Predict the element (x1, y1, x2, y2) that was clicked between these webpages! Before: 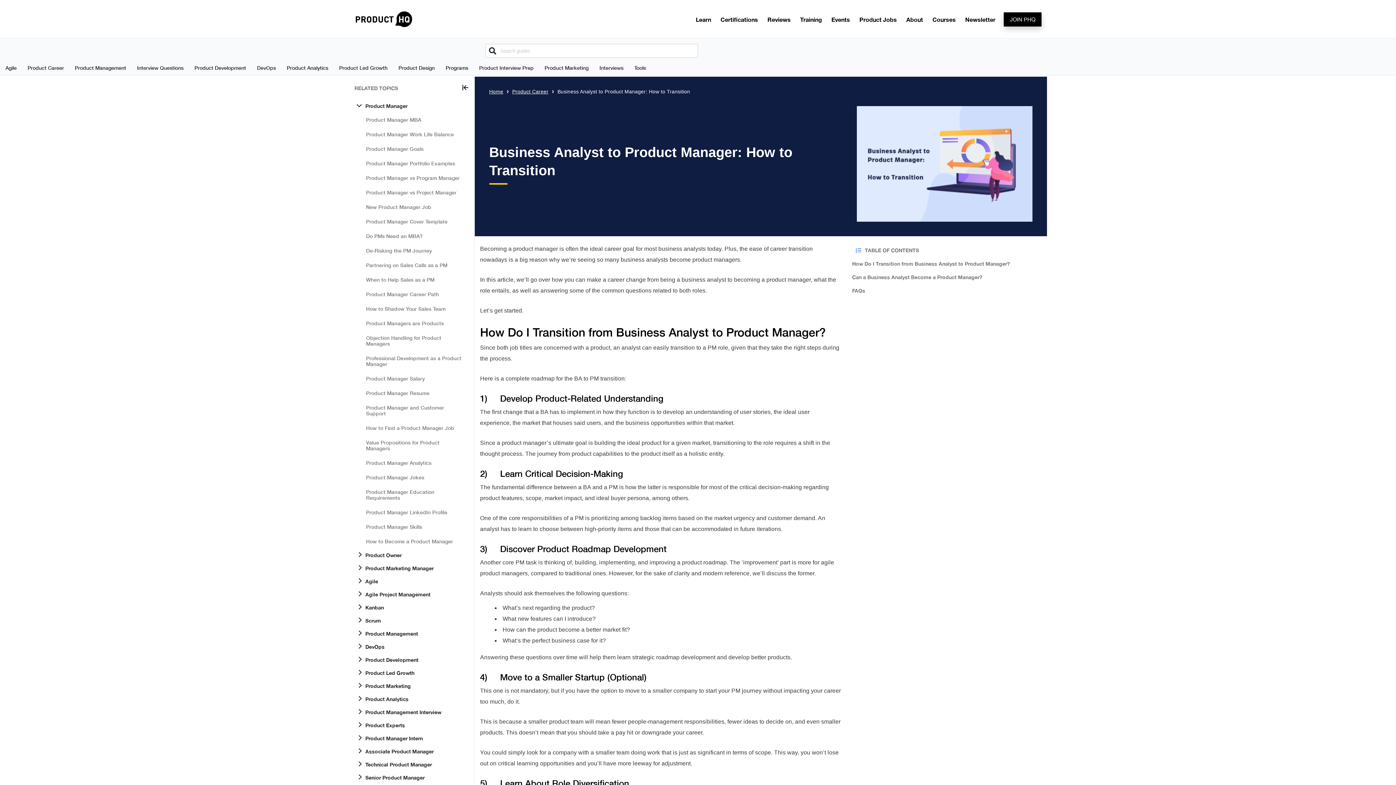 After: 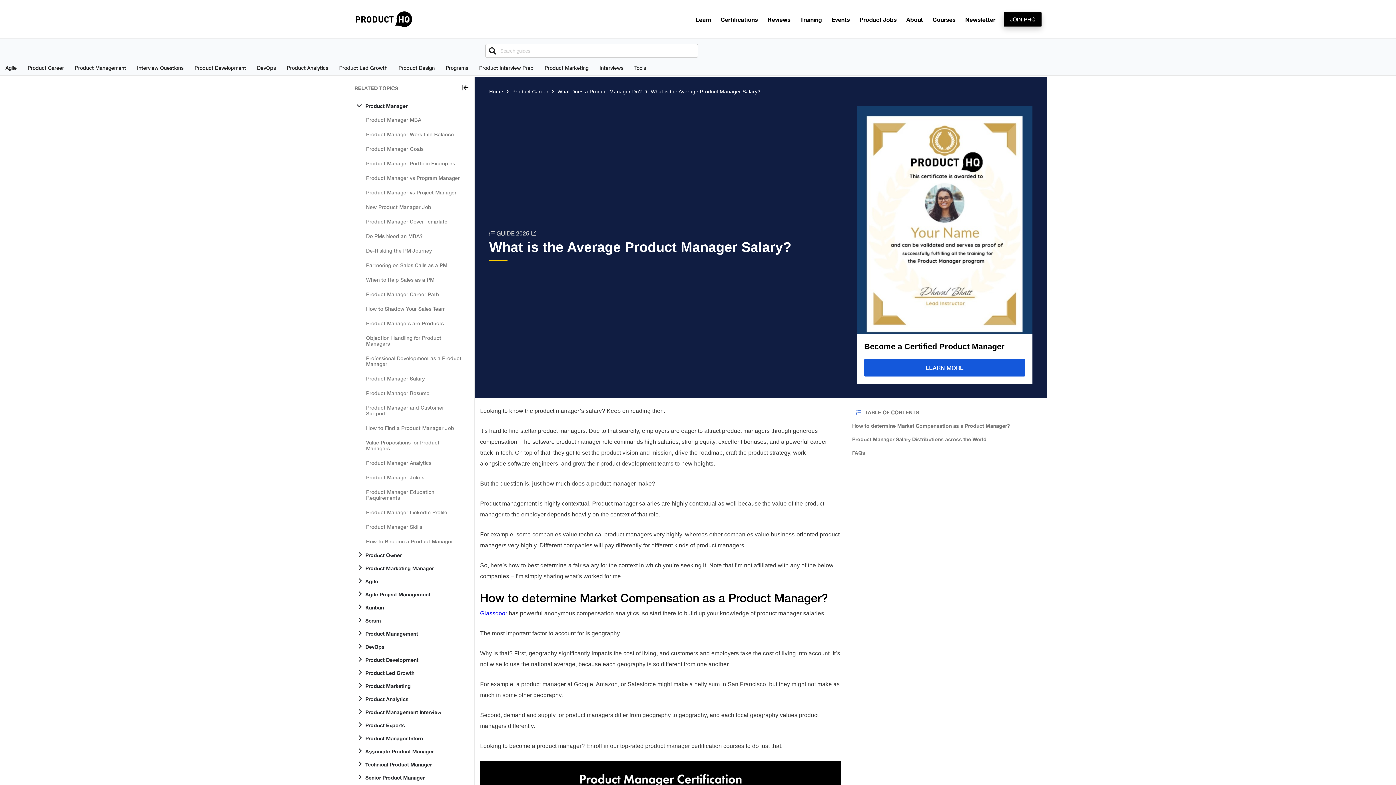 Action: label: Product Manager Salary bbox: (361, 371, 468, 386)